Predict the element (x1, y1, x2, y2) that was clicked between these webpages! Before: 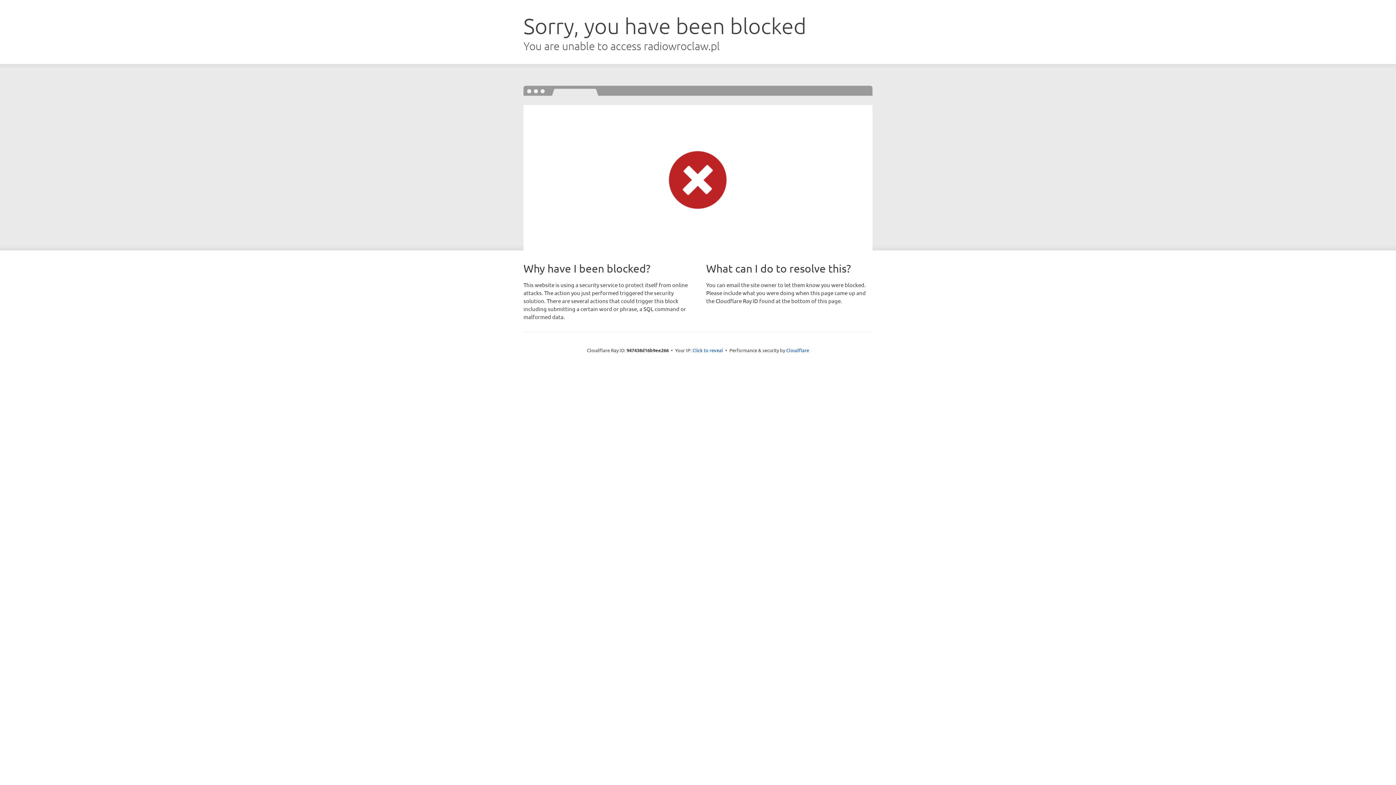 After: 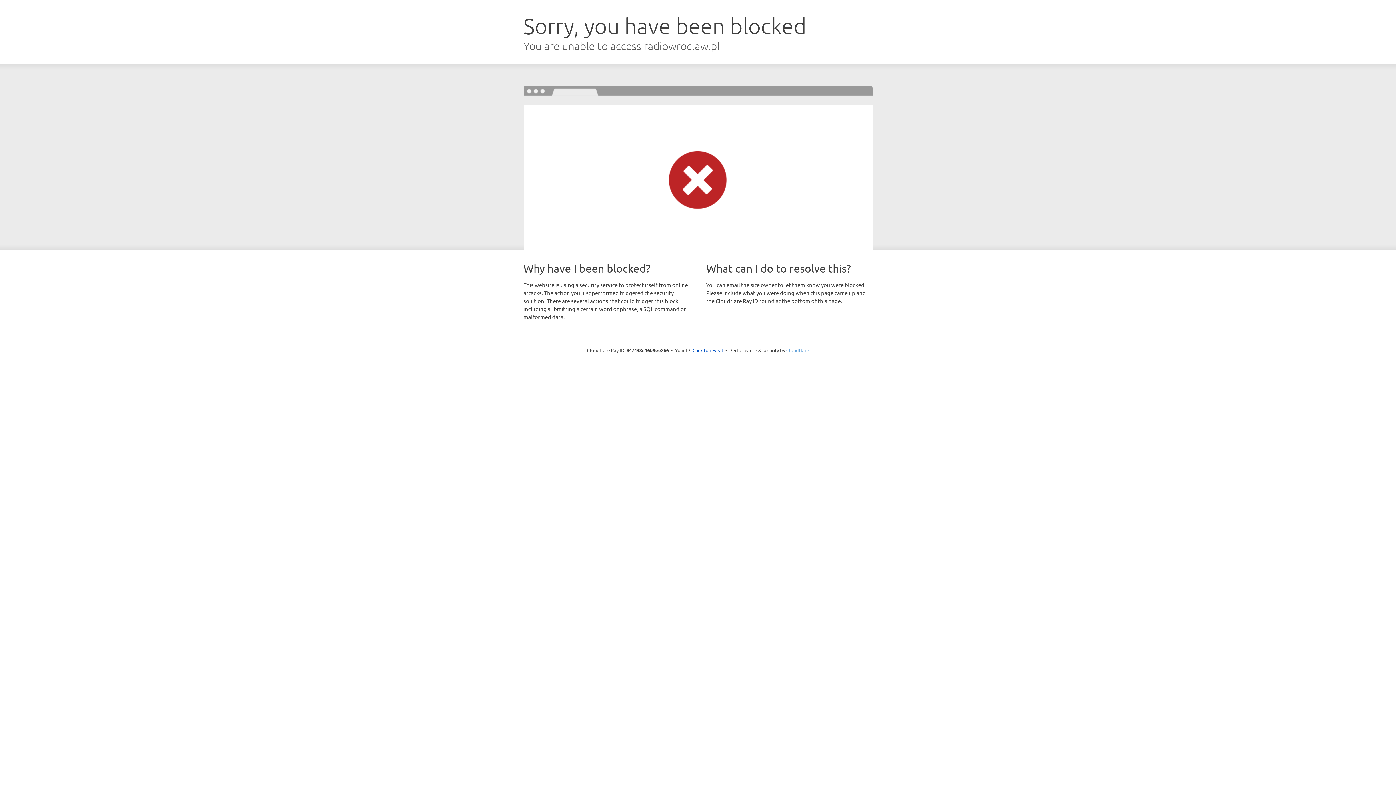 Action: label: Cloudflare bbox: (786, 347, 809, 353)